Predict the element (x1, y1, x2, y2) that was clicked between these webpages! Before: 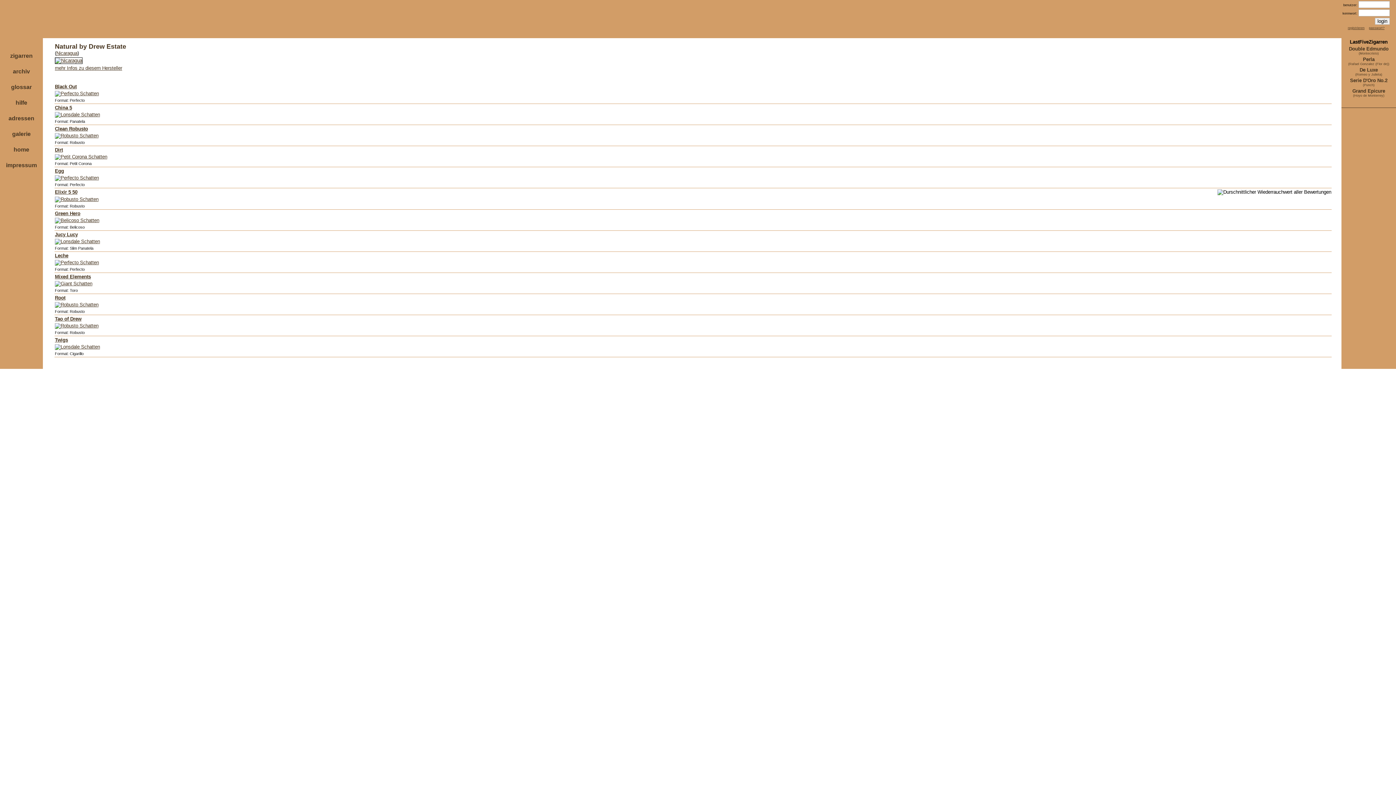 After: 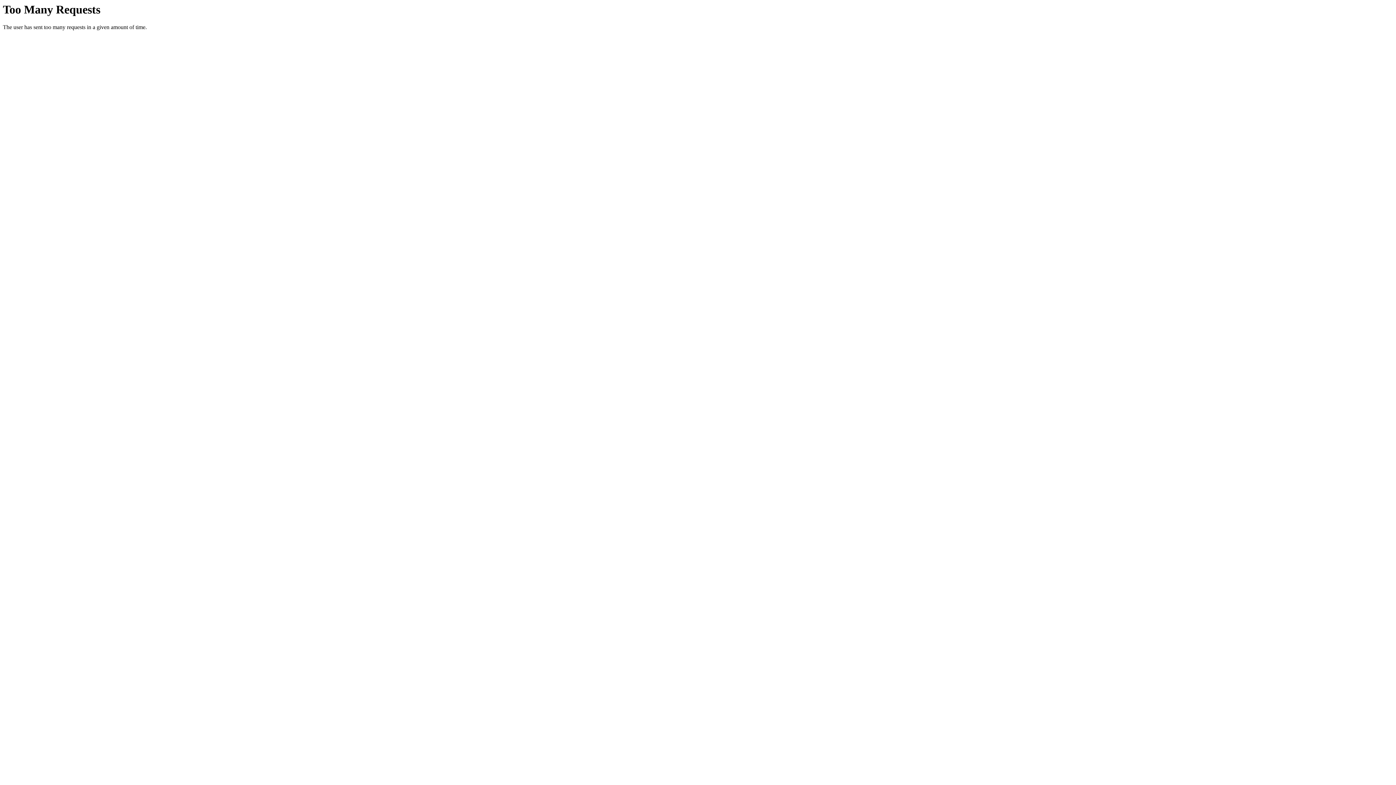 Action: bbox: (54, 217, 99, 223)